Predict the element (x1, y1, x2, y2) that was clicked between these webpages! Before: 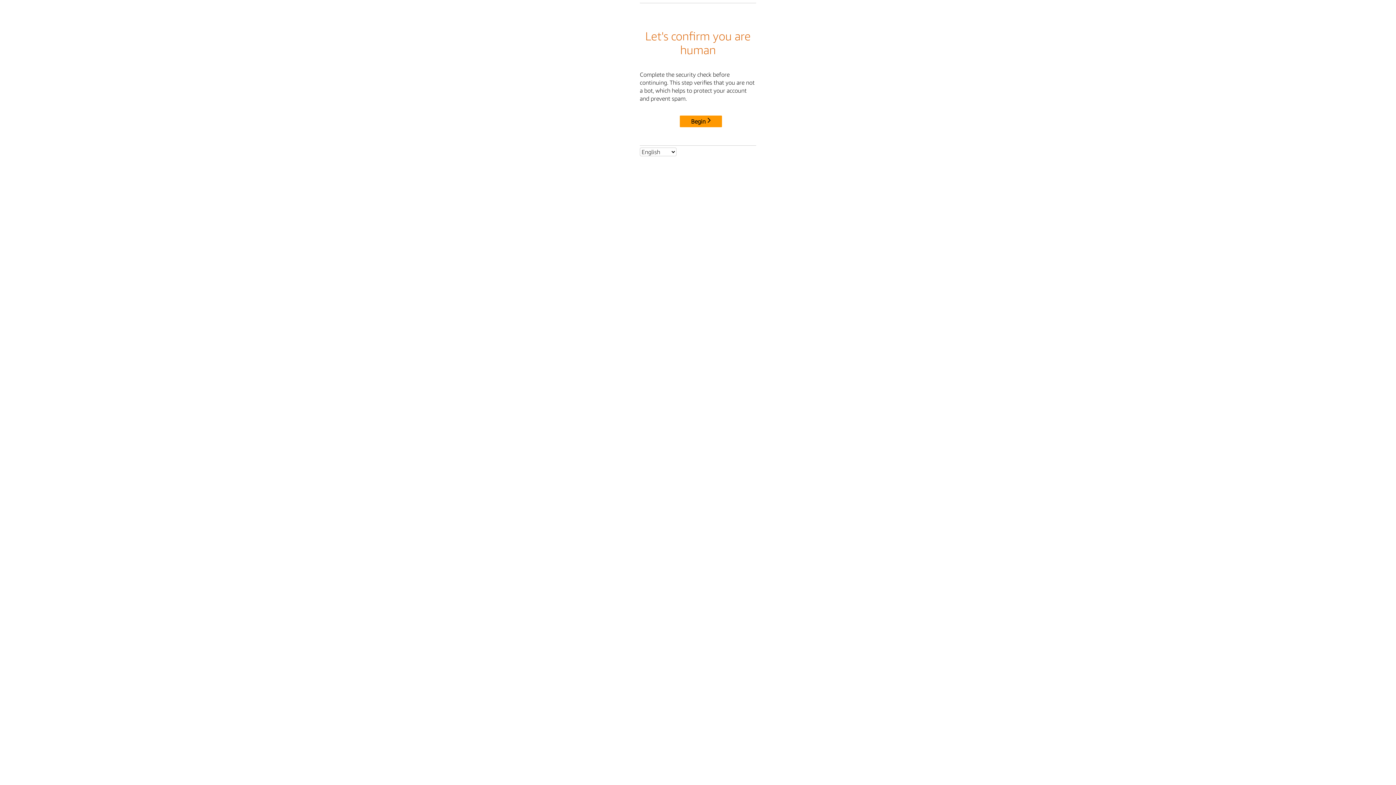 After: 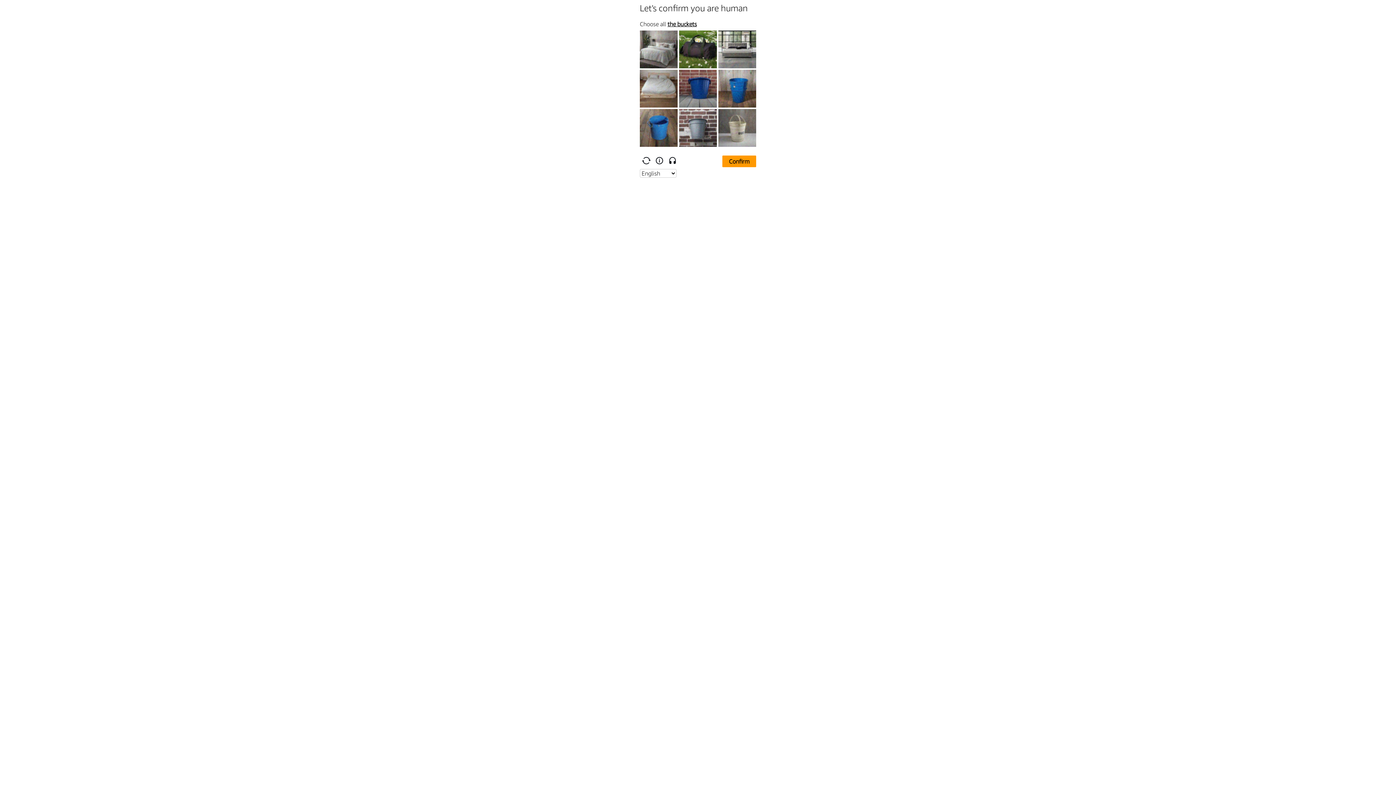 Action: label: Begin bbox: (680, 115, 722, 127)